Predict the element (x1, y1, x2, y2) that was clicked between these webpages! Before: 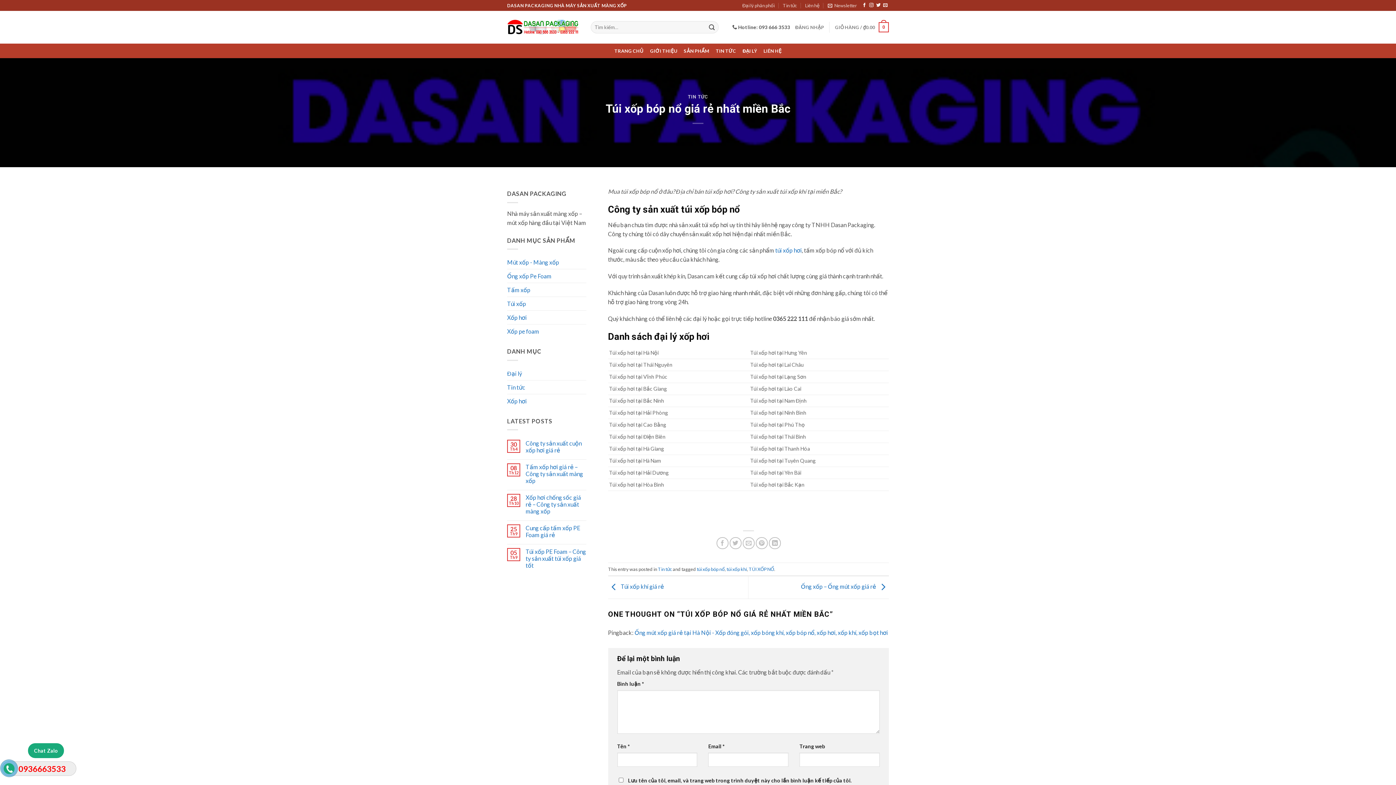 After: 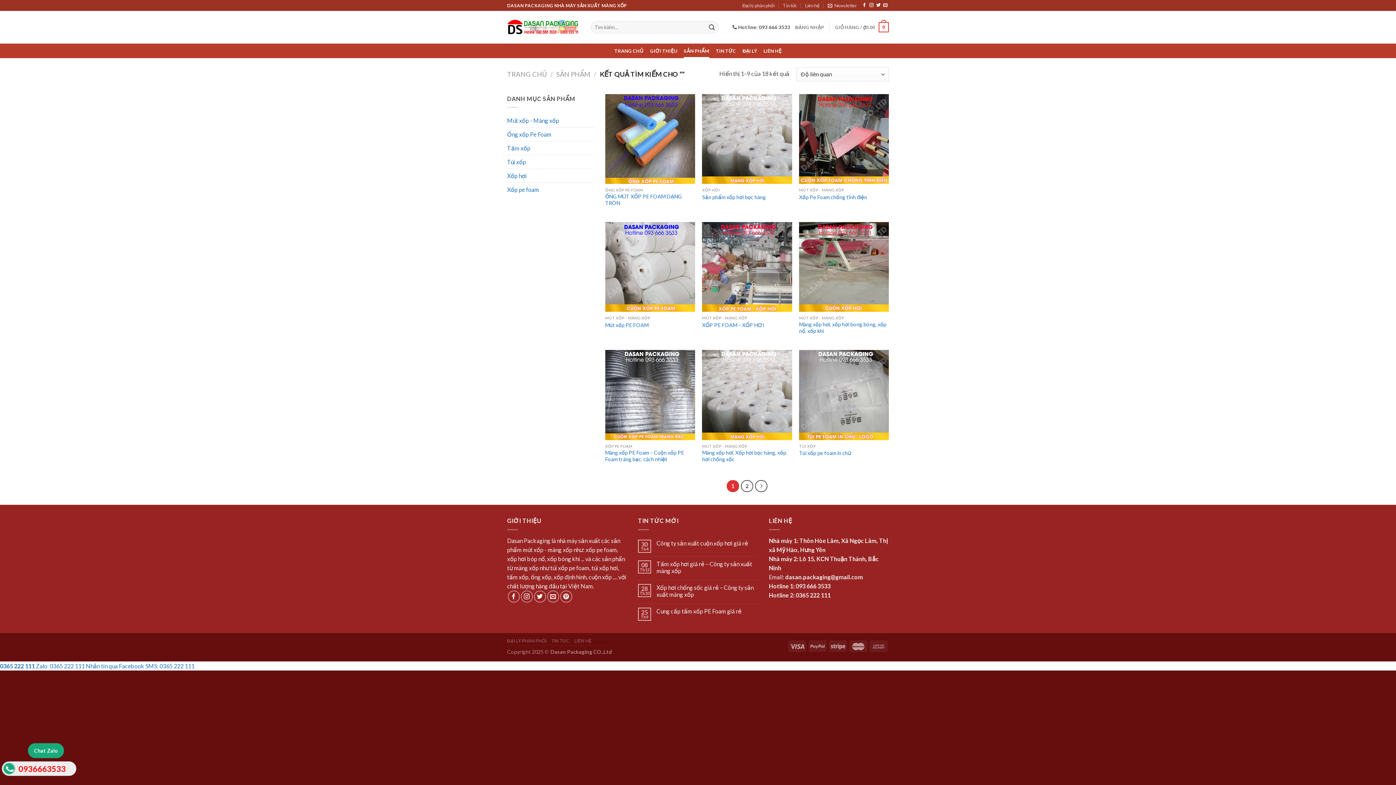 Action: label: Submit bbox: (705, 21, 718, 33)